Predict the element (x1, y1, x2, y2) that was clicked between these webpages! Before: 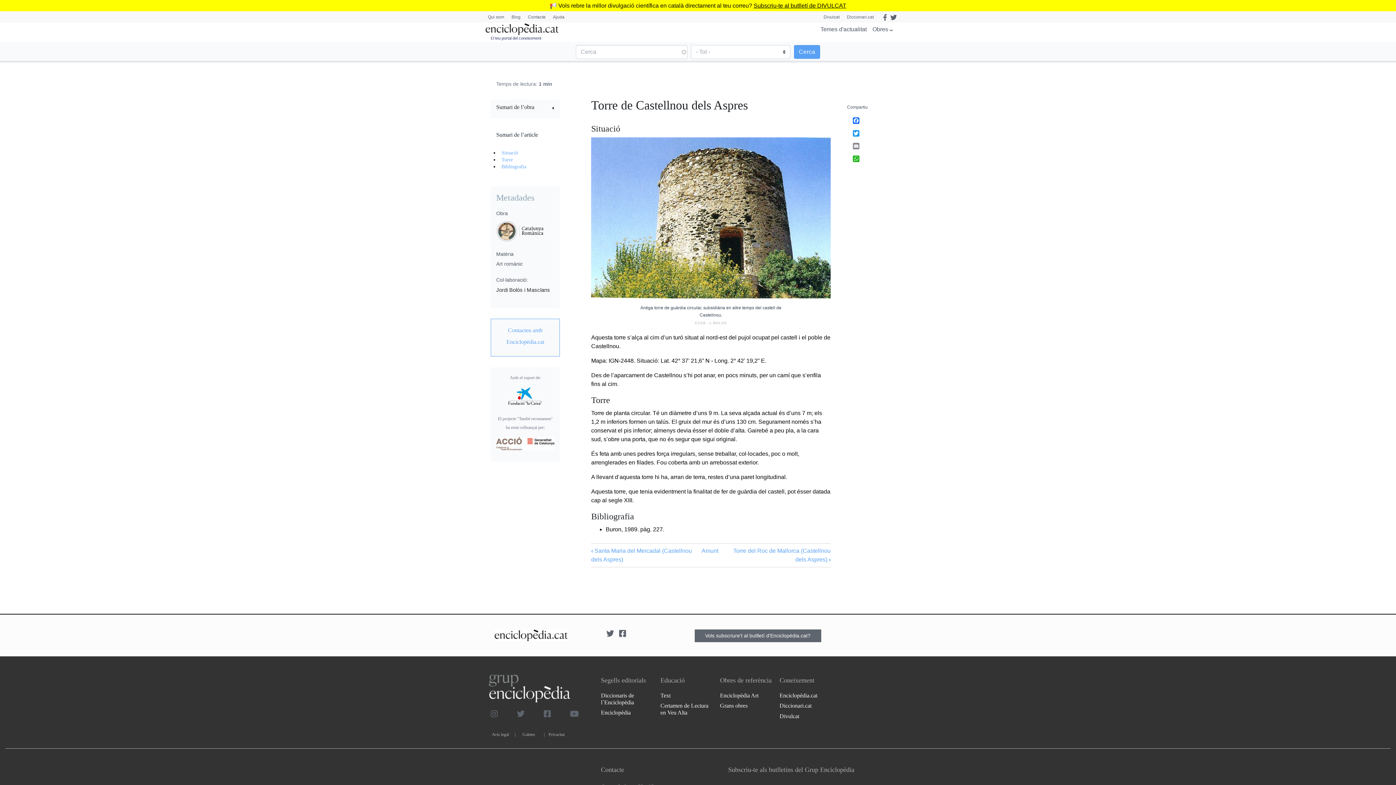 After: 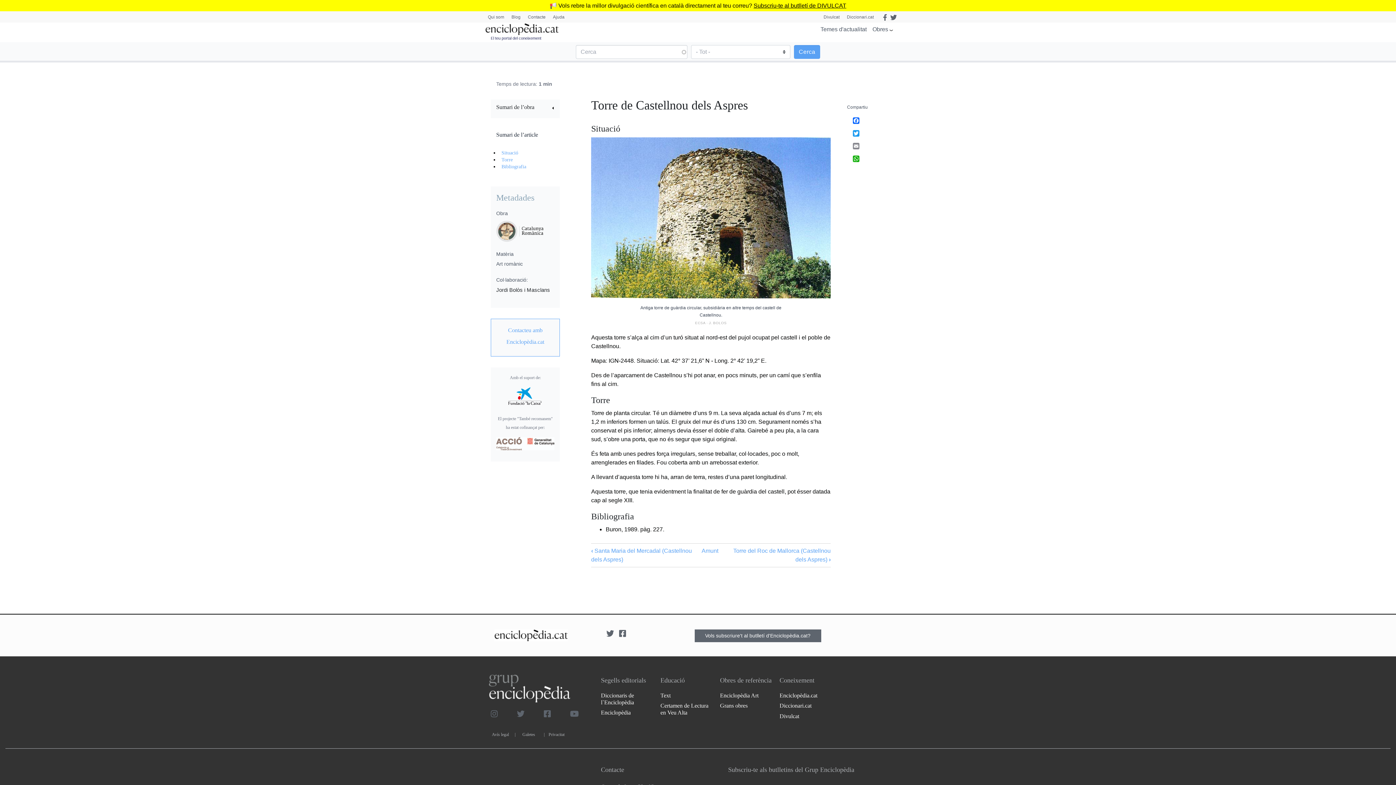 Action: bbox: (542, 711, 560, 717)